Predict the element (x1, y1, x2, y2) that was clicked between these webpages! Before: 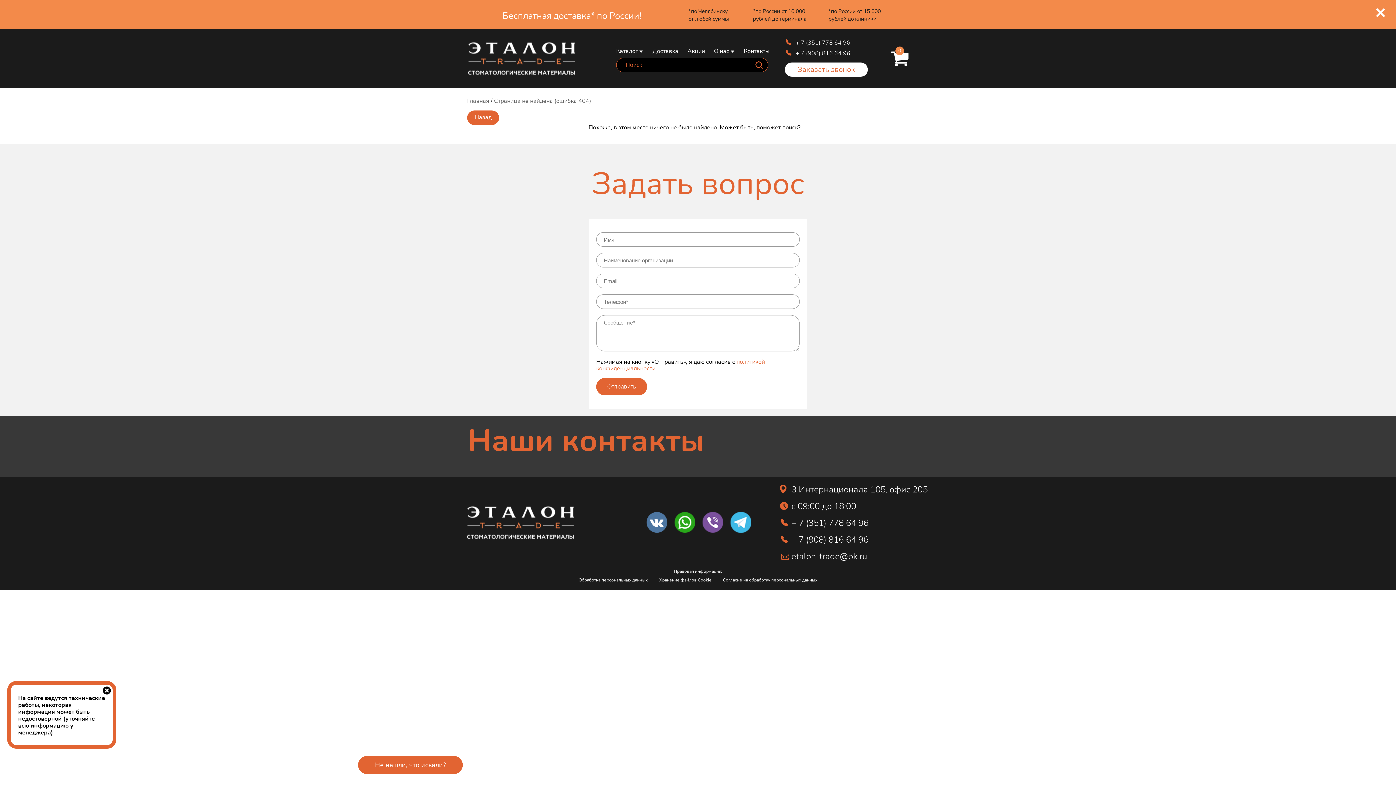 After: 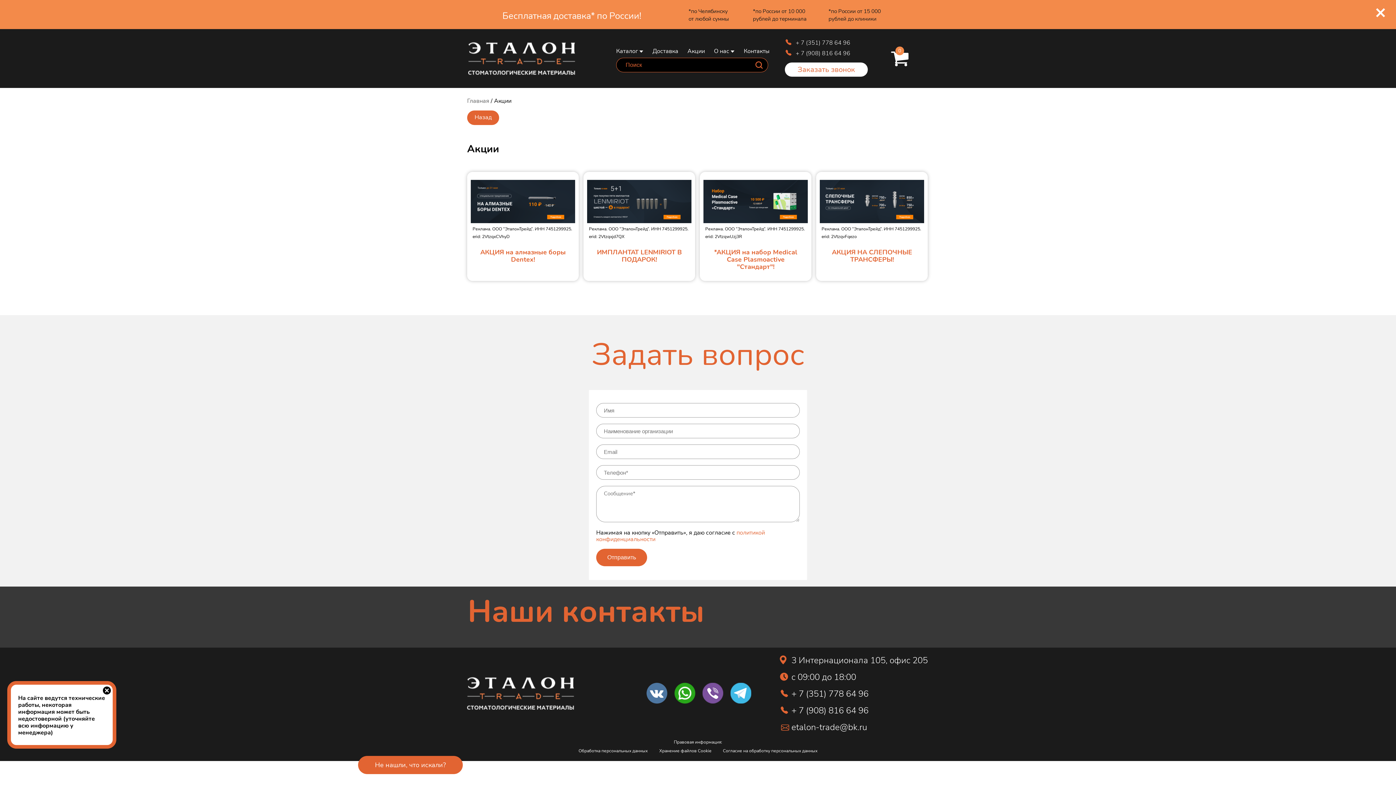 Action: label: Акции bbox: (687, 47, 705, 54)